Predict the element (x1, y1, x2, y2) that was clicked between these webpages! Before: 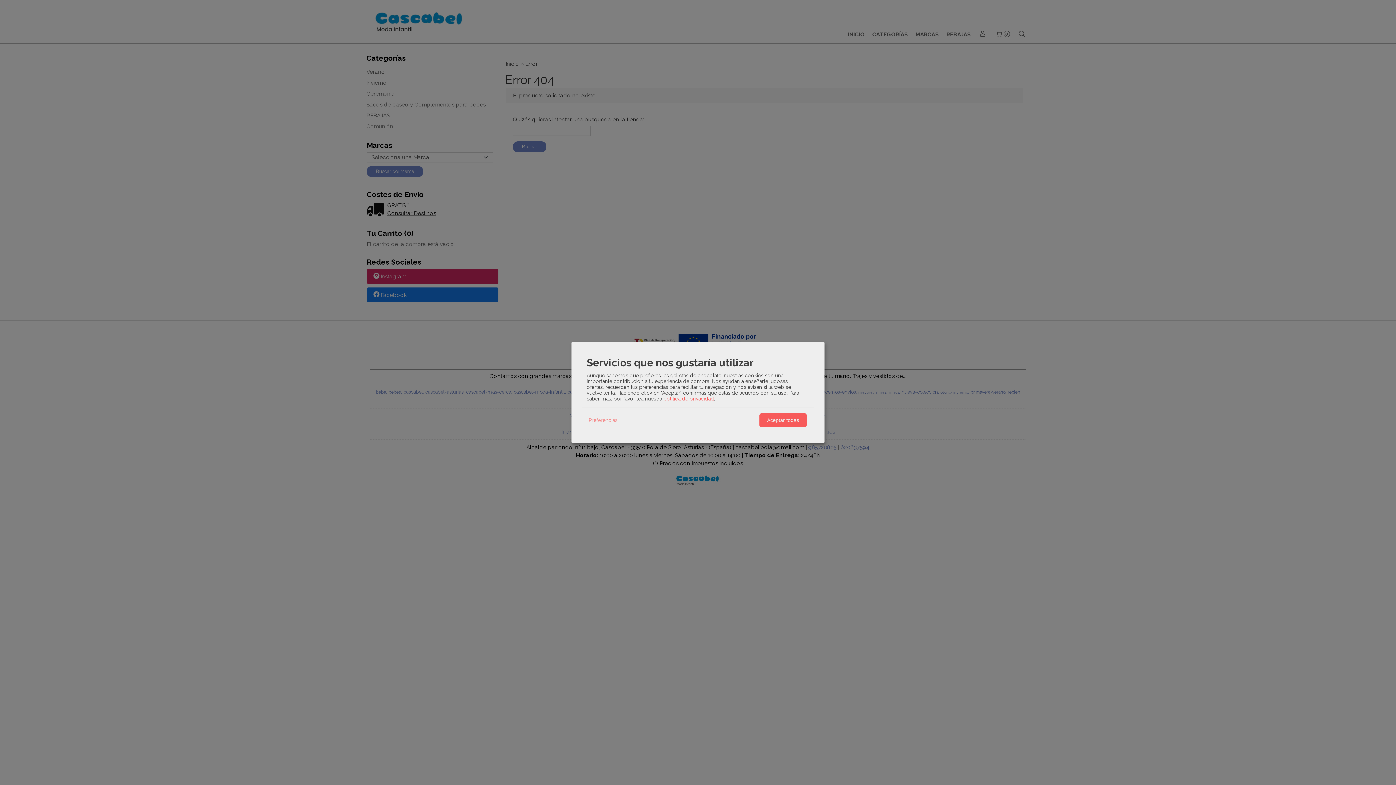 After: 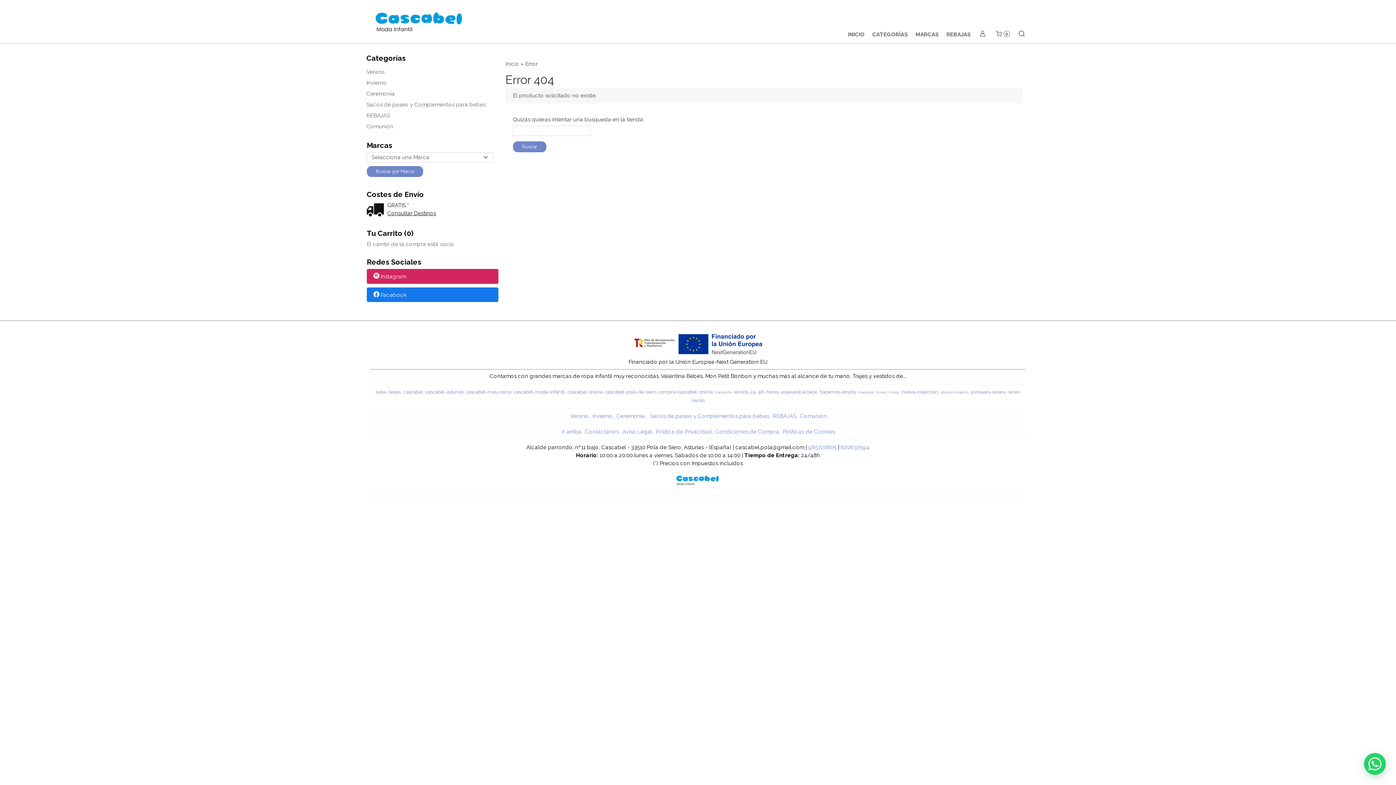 Action: bbox: (759, 413, 806, 427) label: Aceptar todas